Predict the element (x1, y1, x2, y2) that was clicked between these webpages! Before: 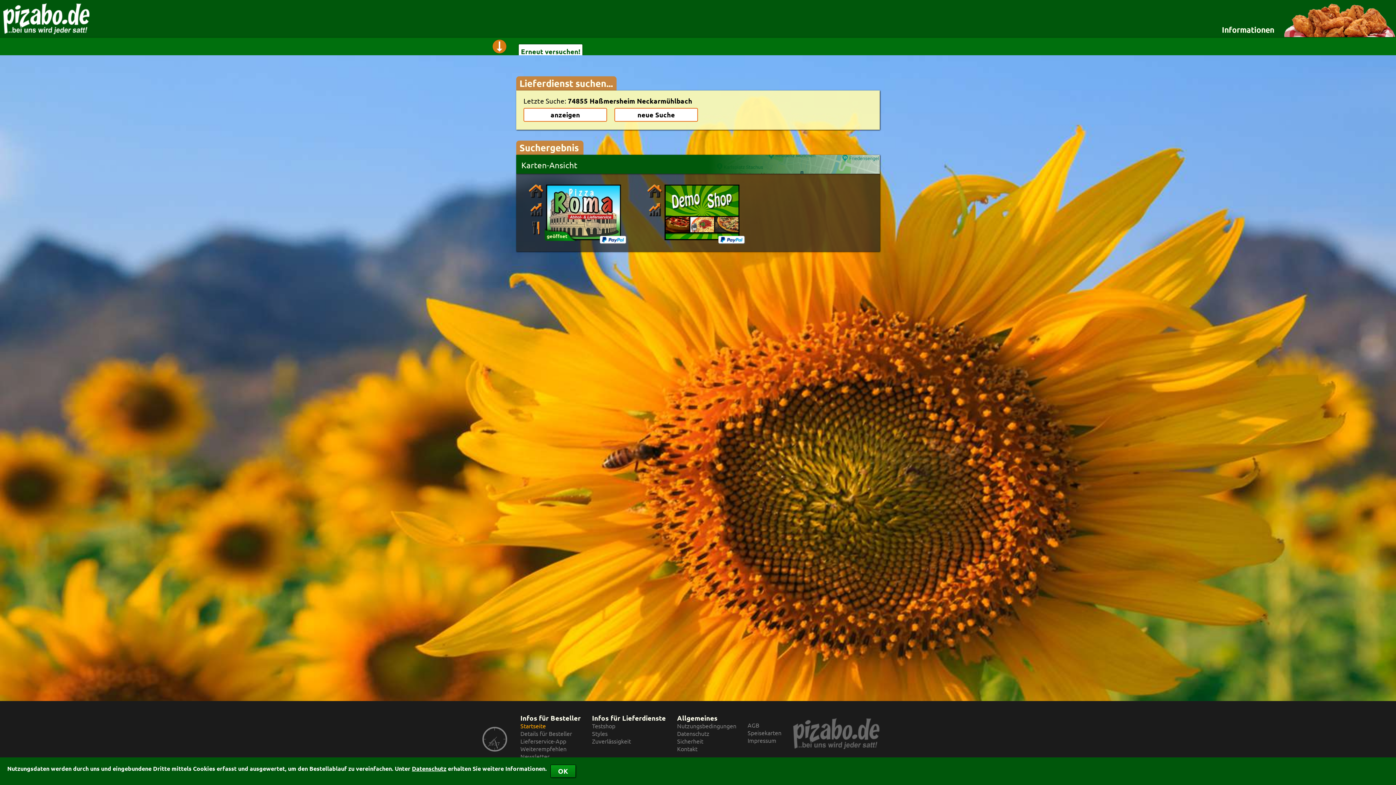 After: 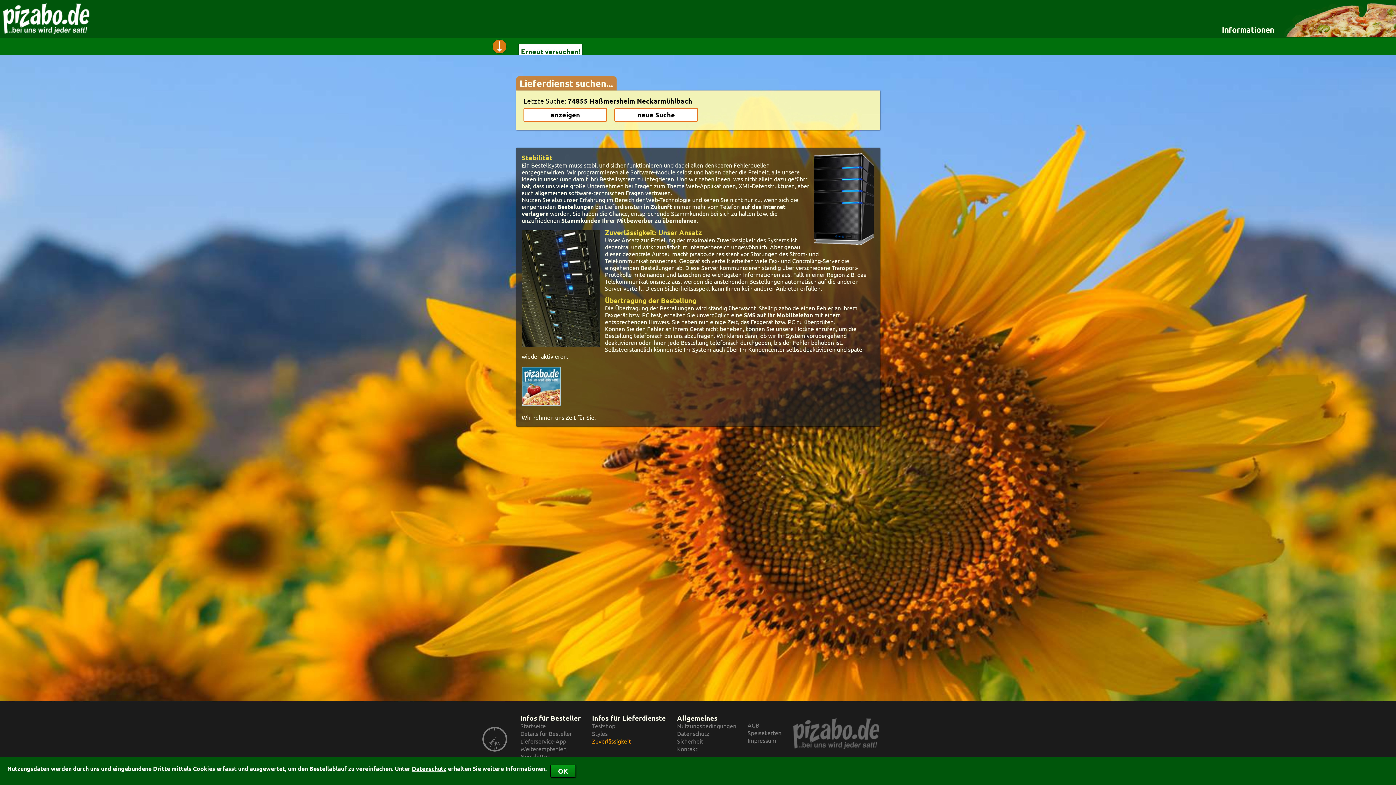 Action: bbox: (592, 738, 666, 745) label: Zuverlässigkeit